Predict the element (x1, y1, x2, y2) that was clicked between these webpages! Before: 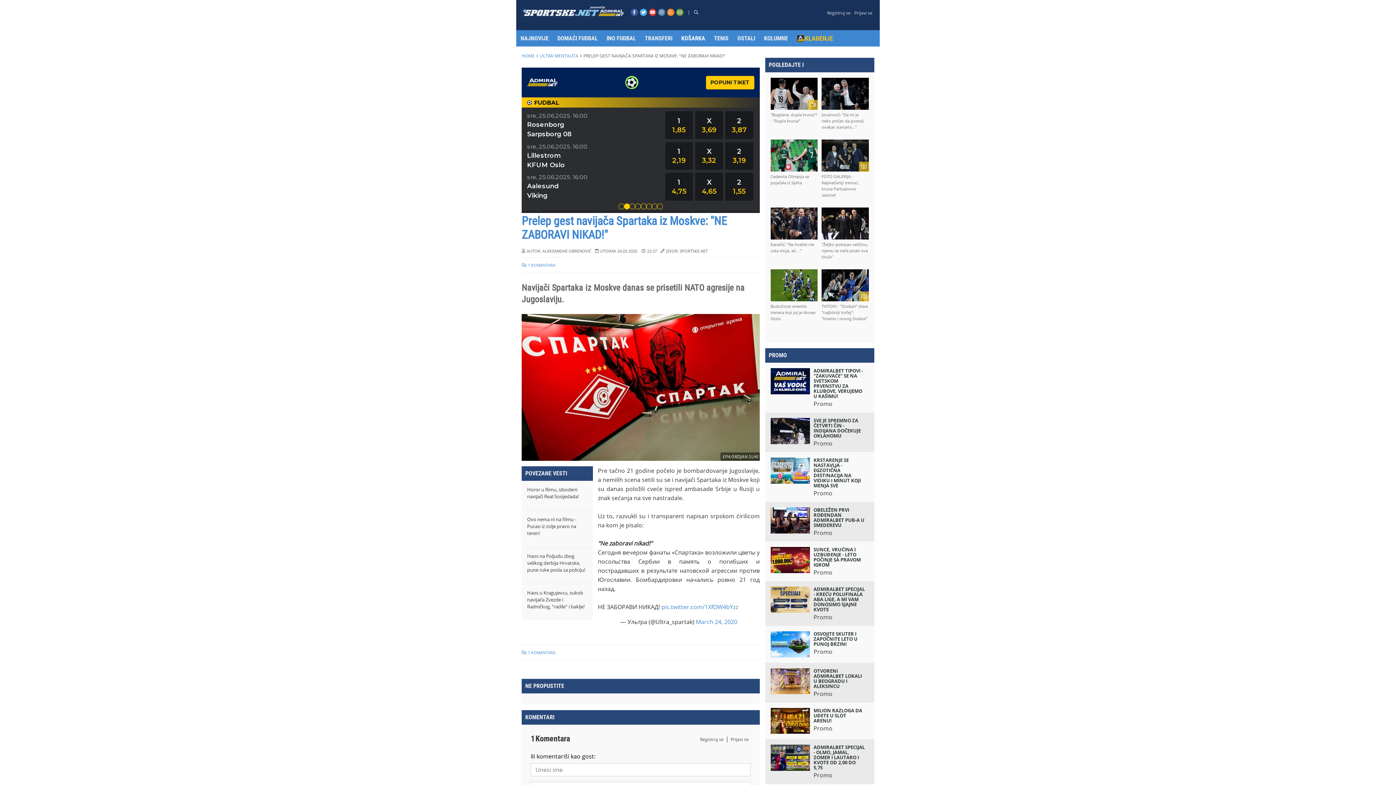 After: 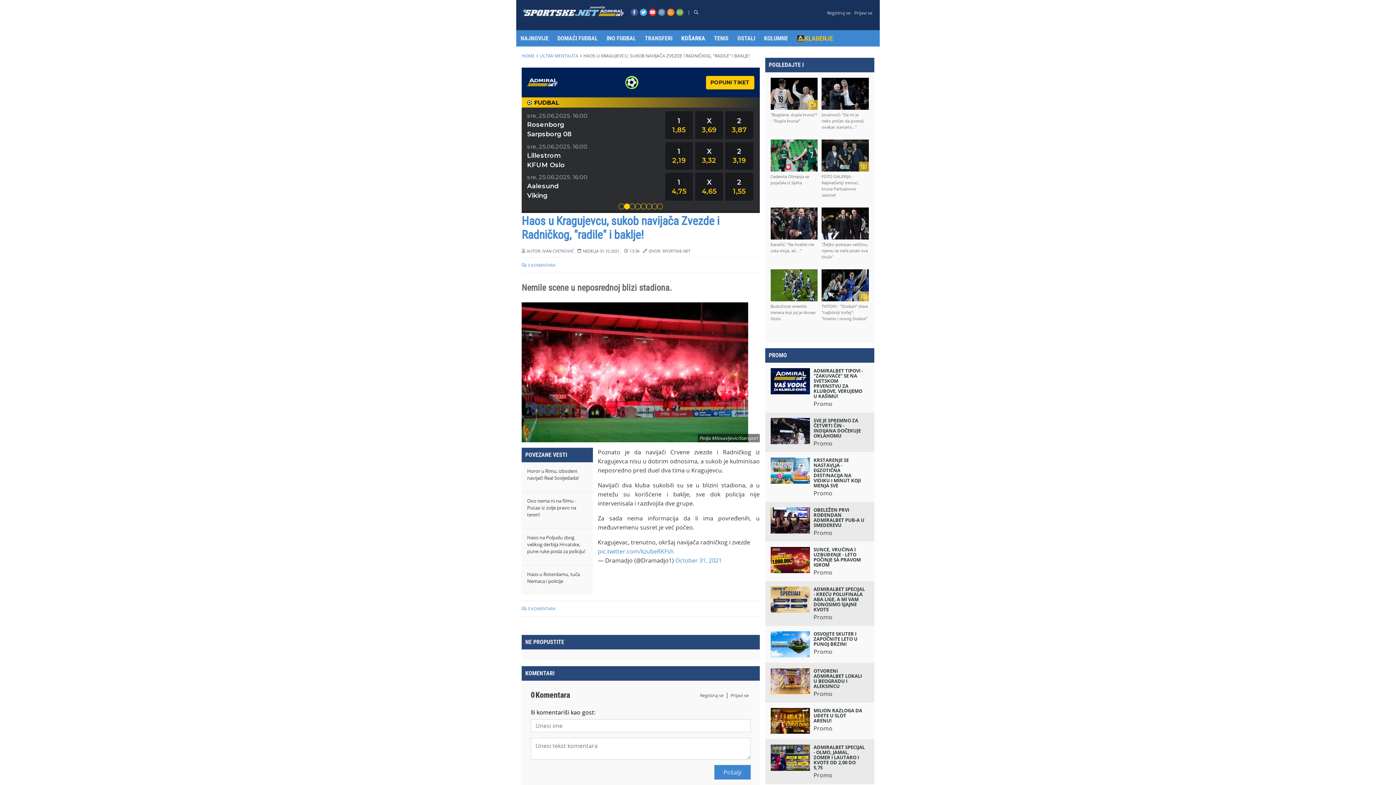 Action: label: Haos u Kragujevcu, sukob navijača Zvezde i Radničkog, "radile" i baklje! bbox: (521, 584, 593, 620)